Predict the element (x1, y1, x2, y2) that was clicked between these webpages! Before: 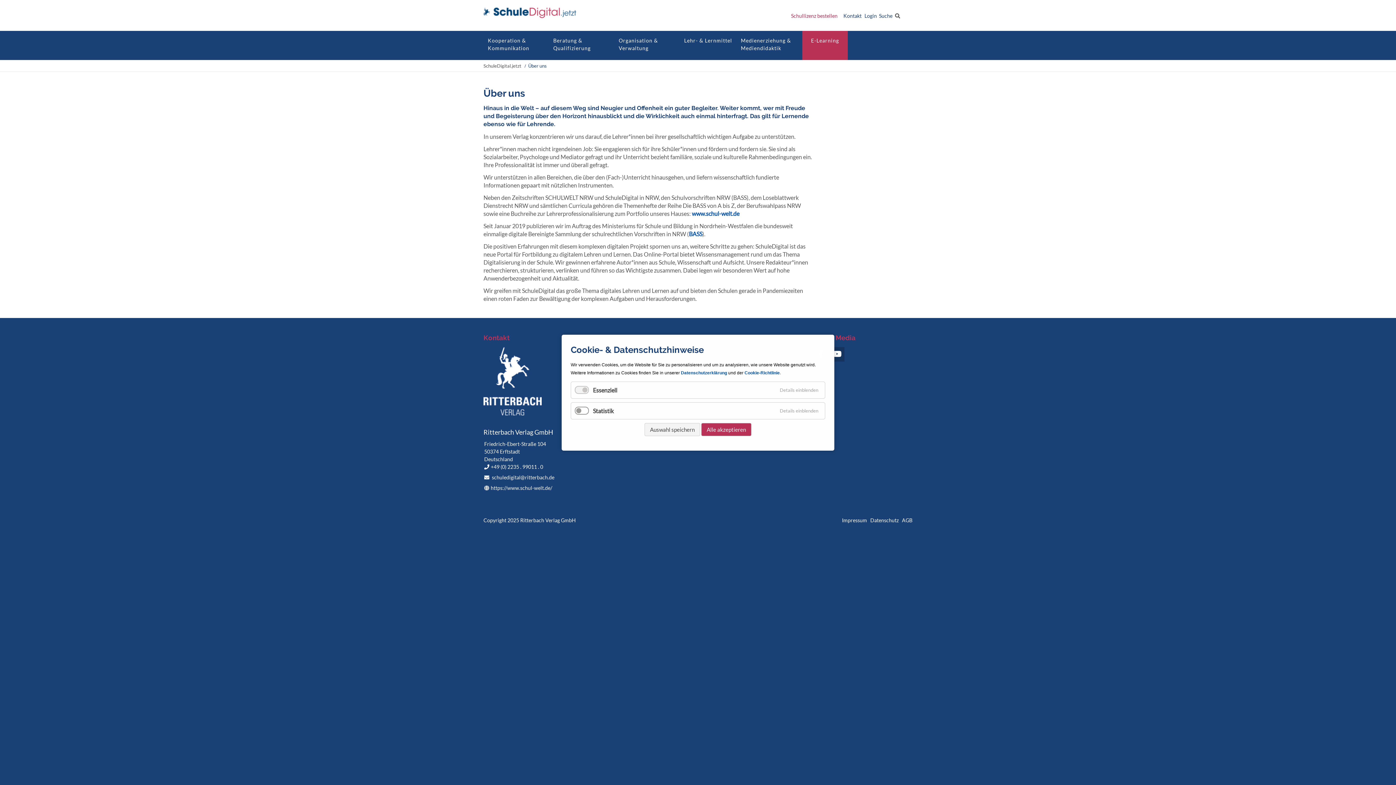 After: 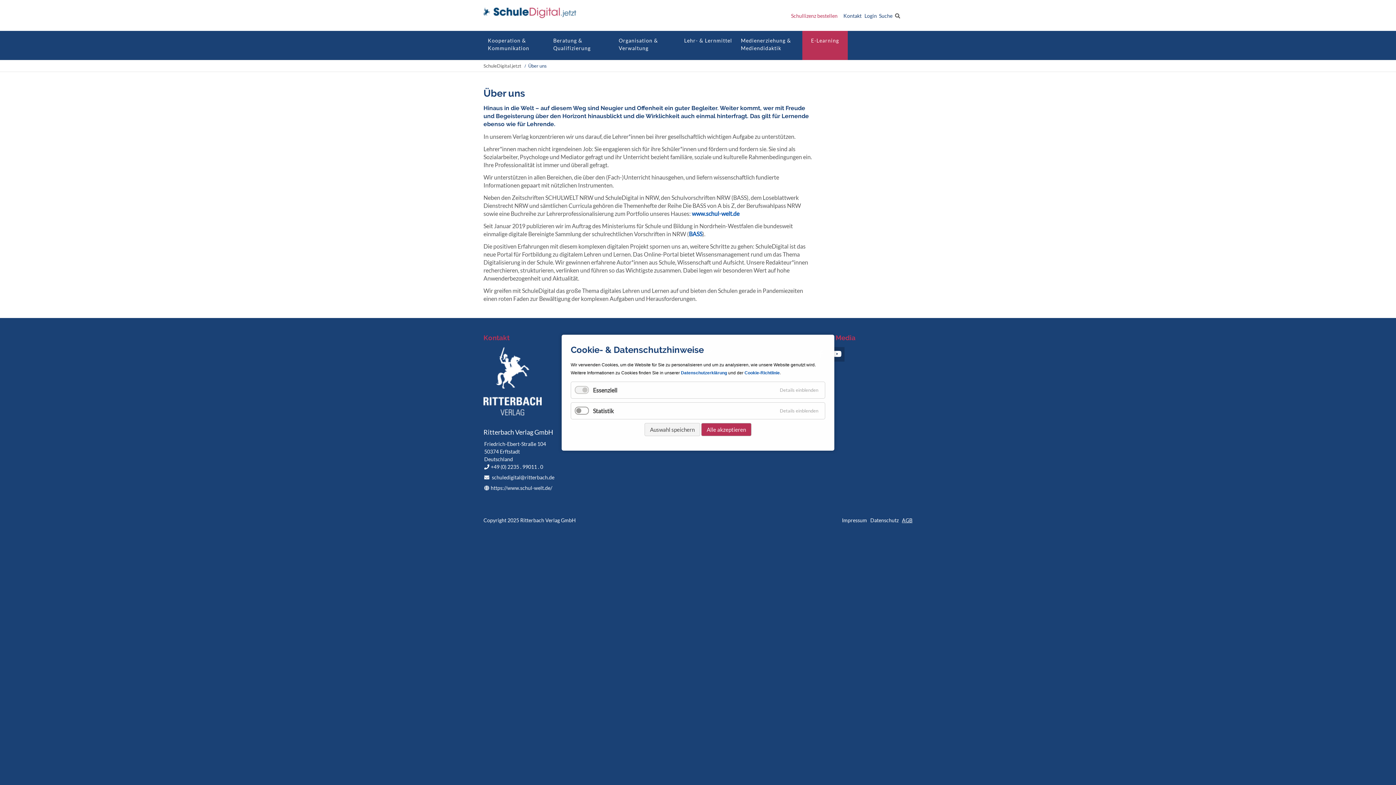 Action: label: AGB bbox: (902, 517, 912, 523)